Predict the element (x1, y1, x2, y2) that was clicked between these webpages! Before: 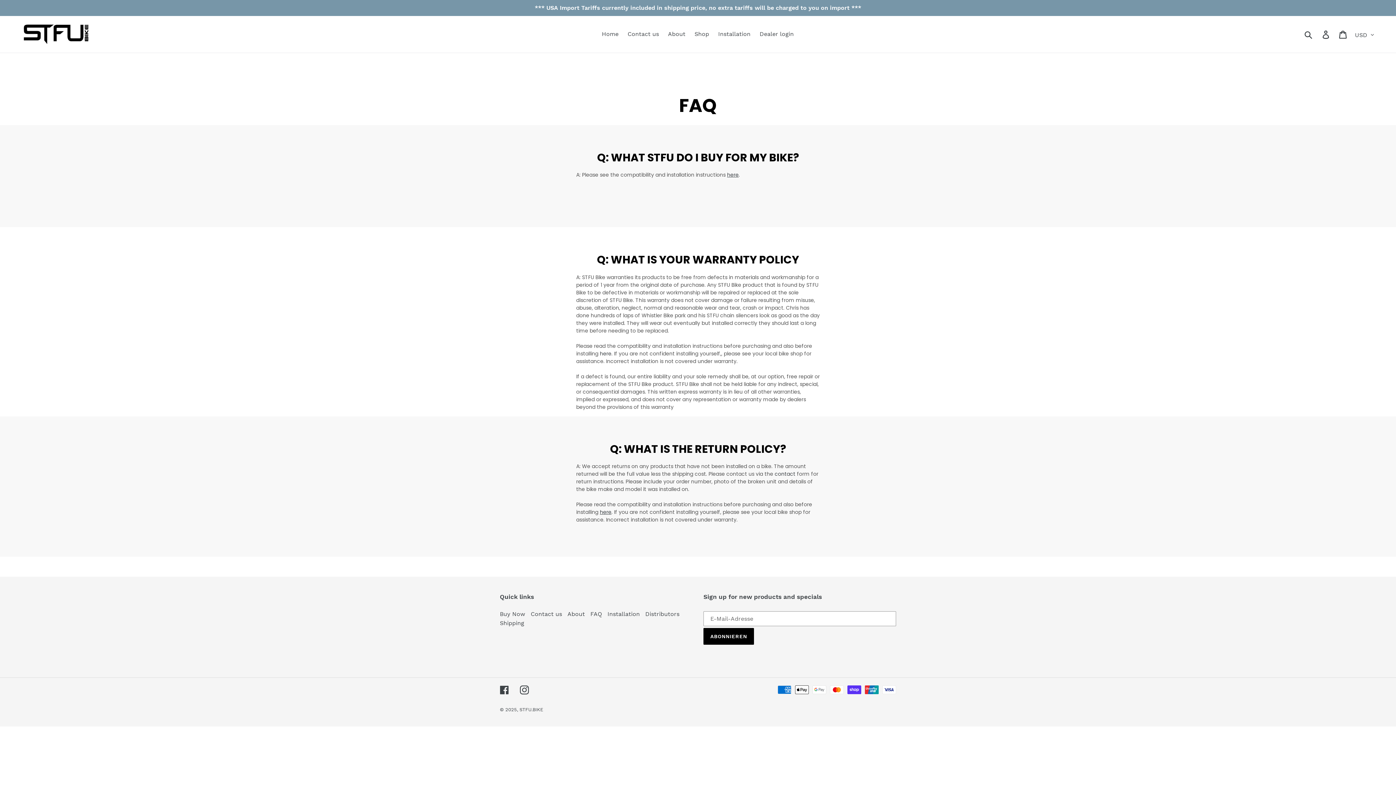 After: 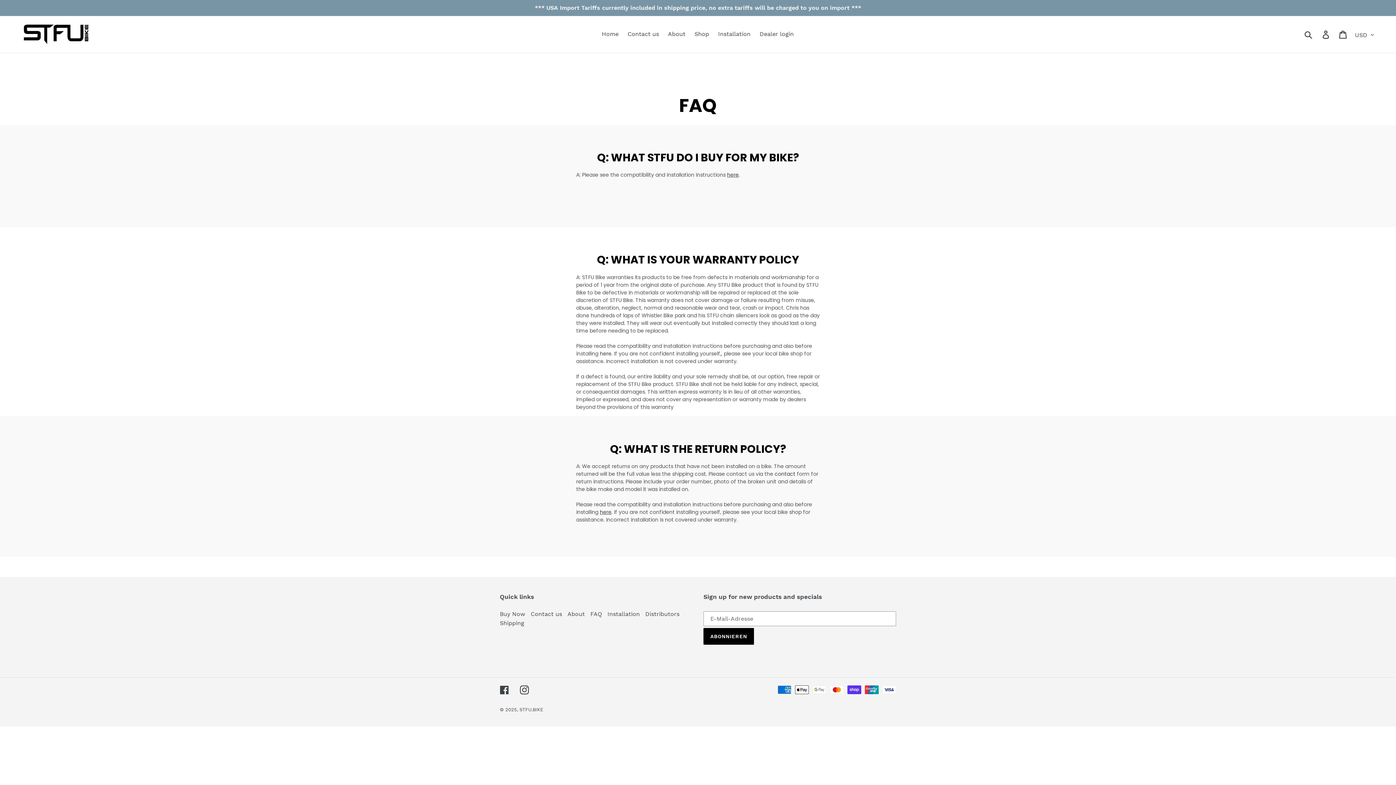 Action: bbox: (590, 610, 602, 617) label: FAQ